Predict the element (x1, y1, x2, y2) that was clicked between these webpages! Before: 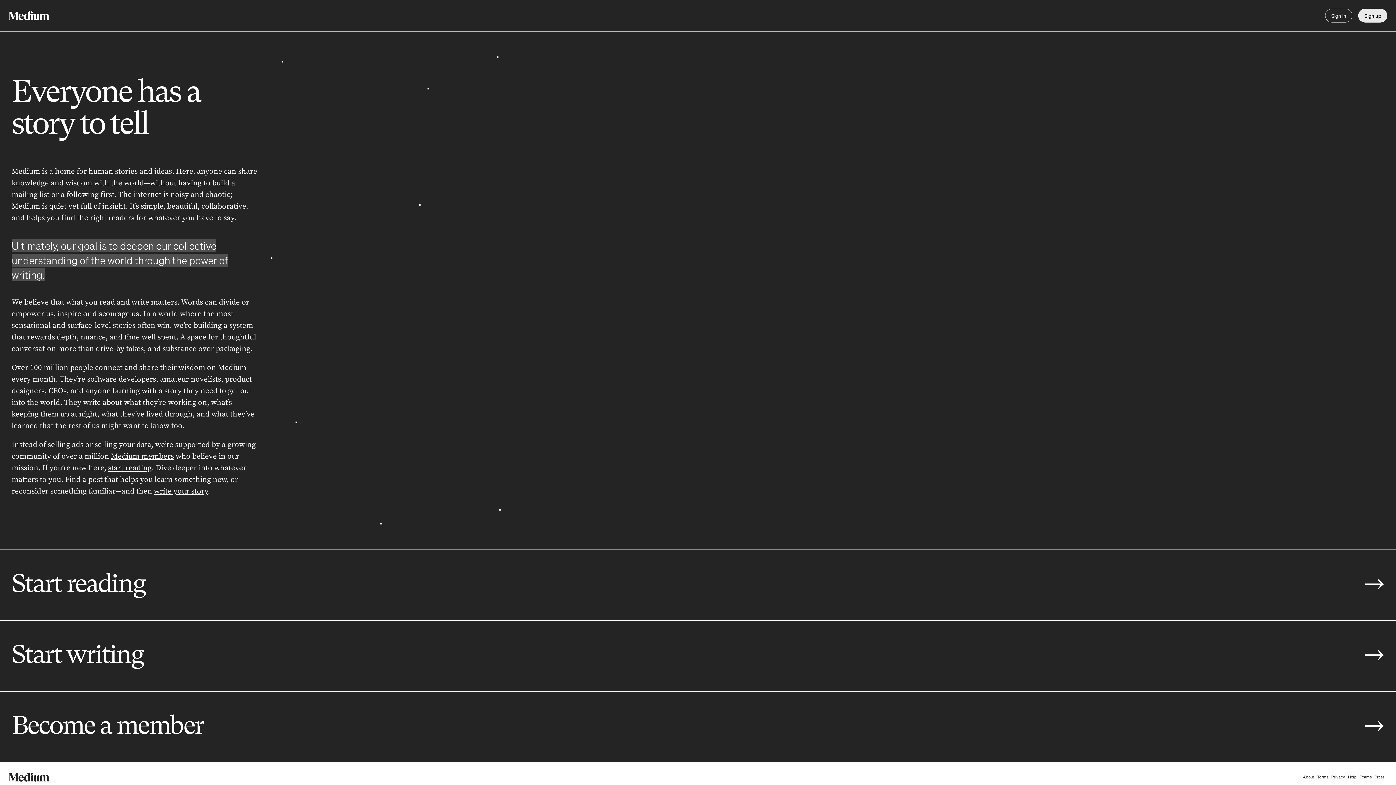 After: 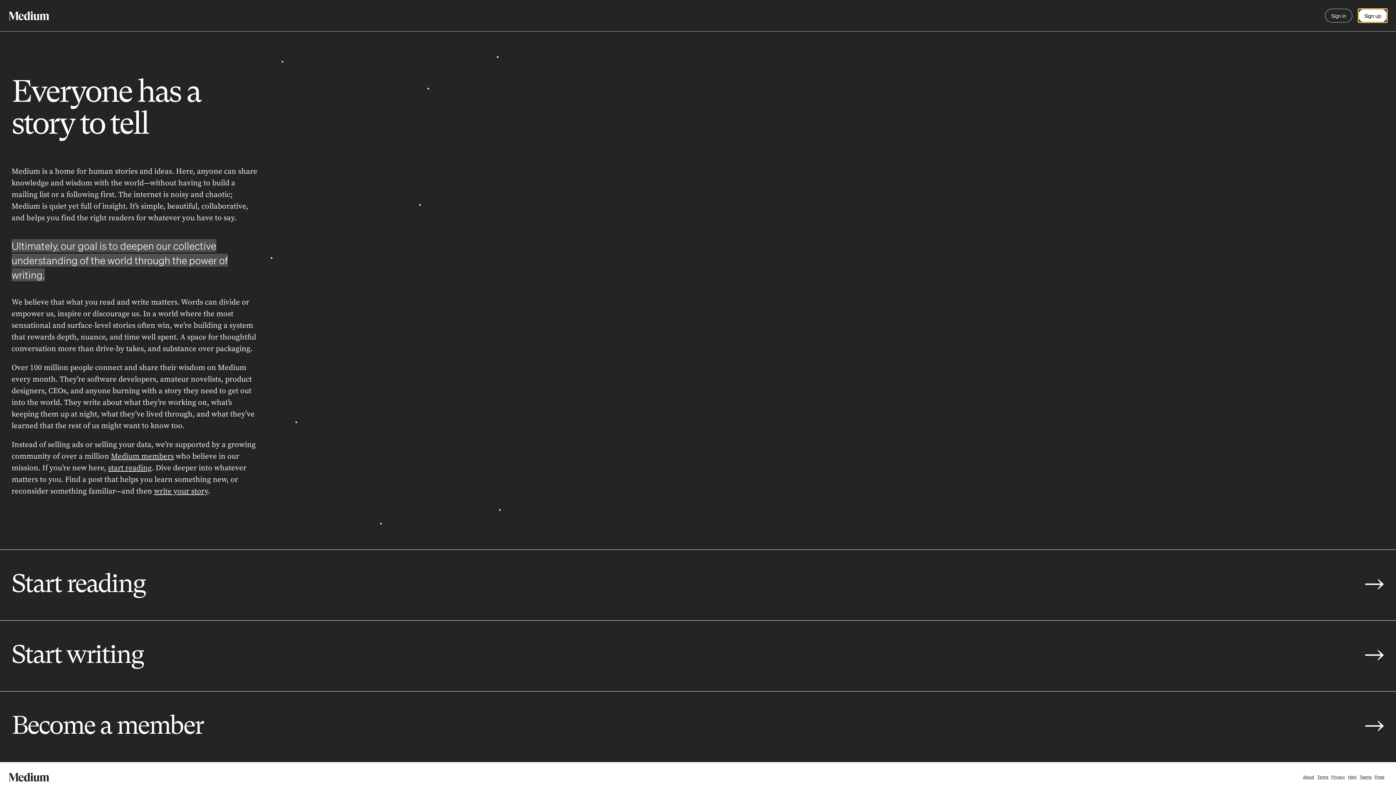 Action: bbox: (1358, 8, 1387, 22) label: Sign up